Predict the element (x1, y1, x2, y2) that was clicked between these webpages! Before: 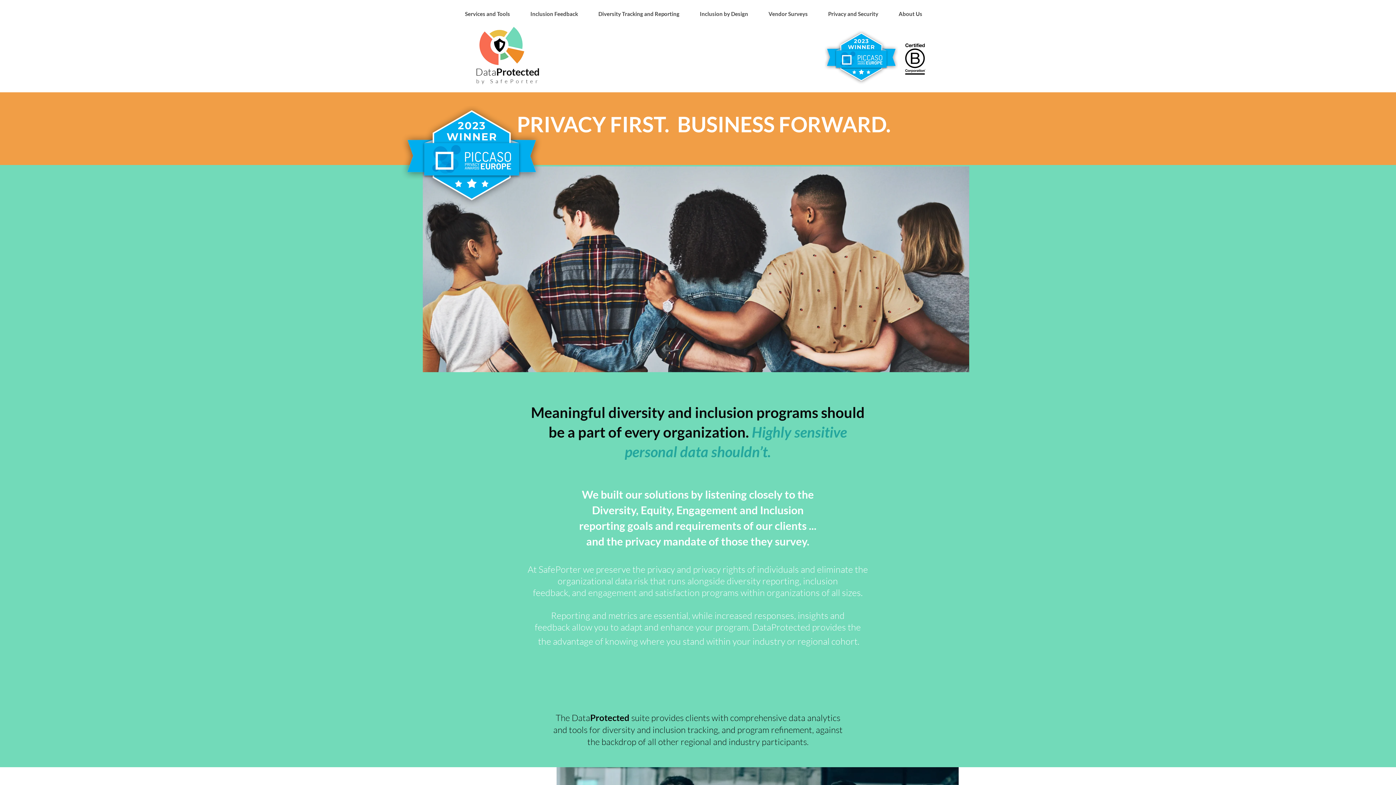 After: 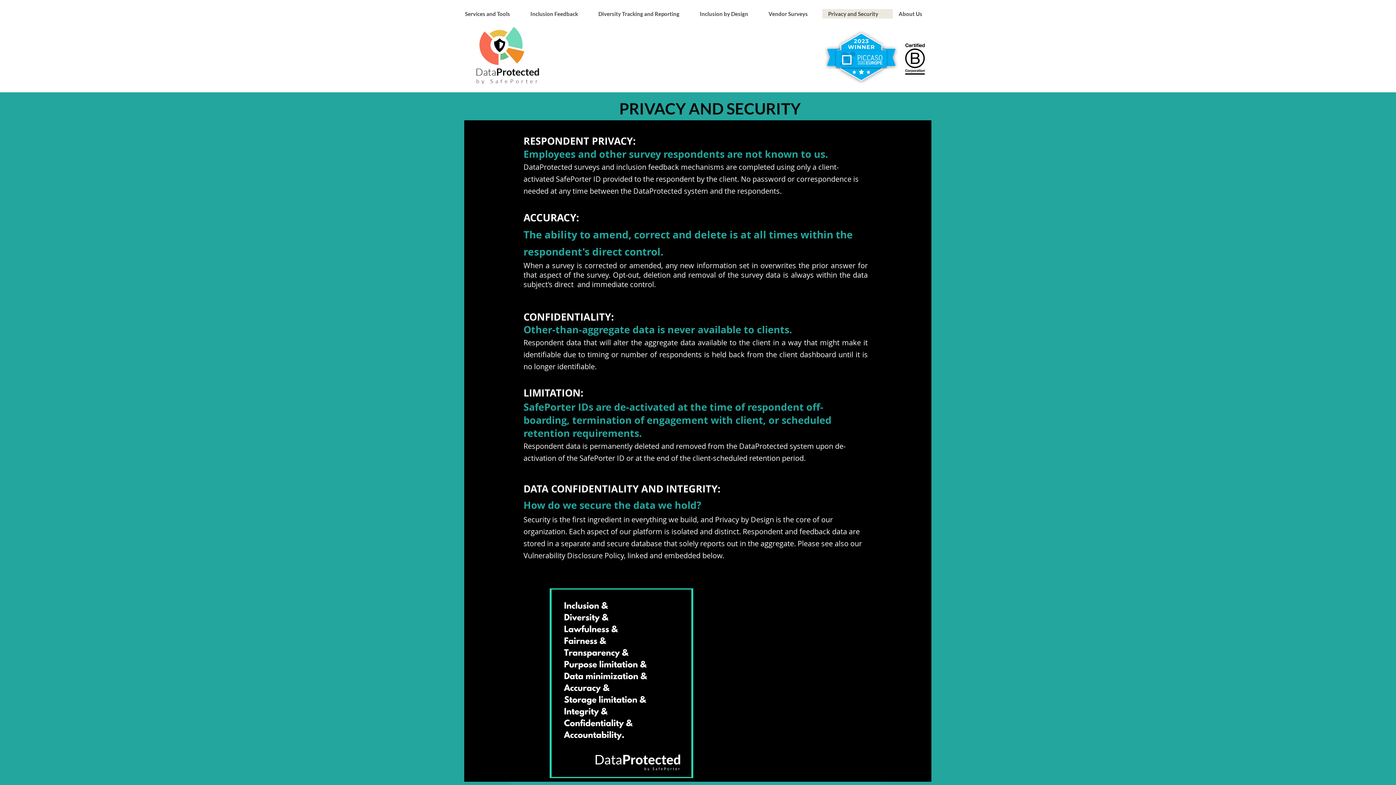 Action: label: Privacy and Security bbox: (822, 9, 893, 18)